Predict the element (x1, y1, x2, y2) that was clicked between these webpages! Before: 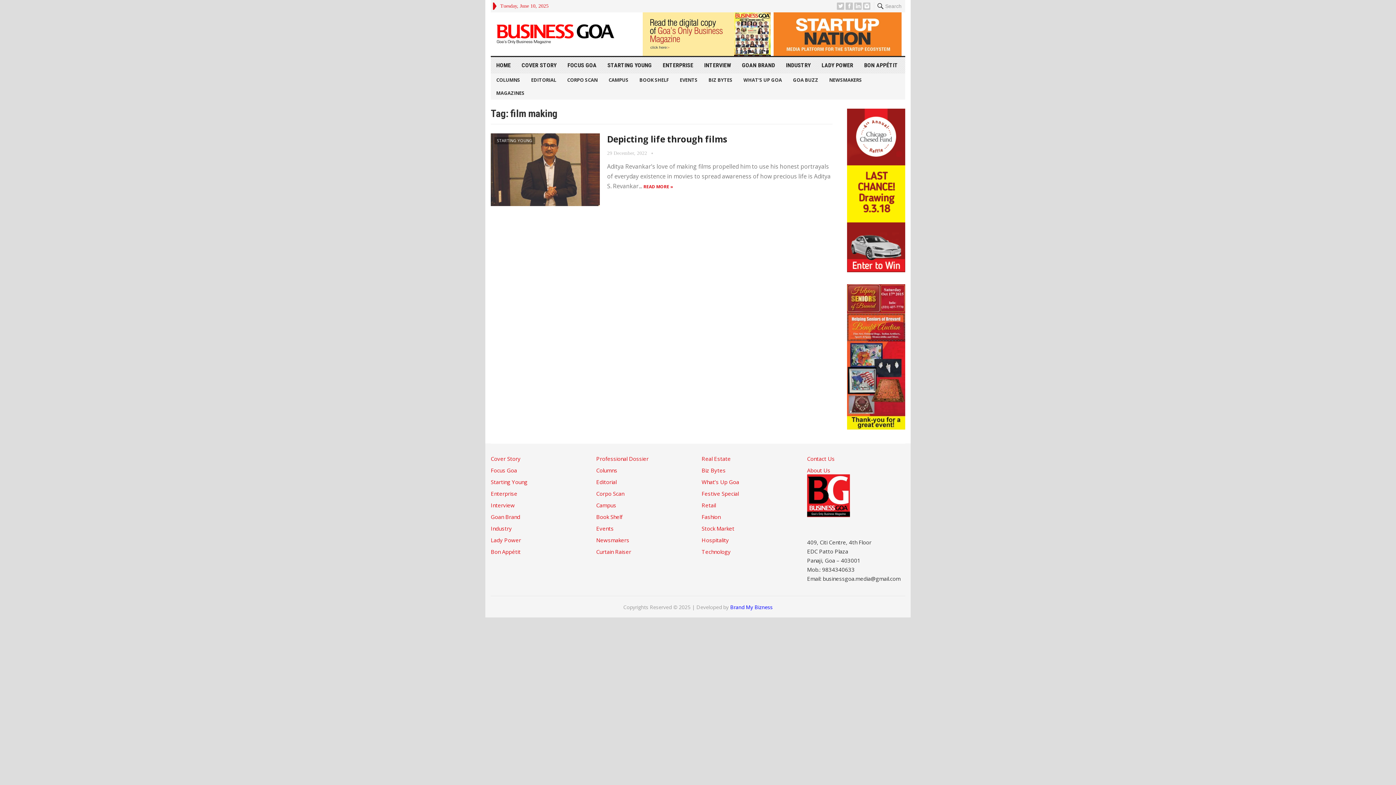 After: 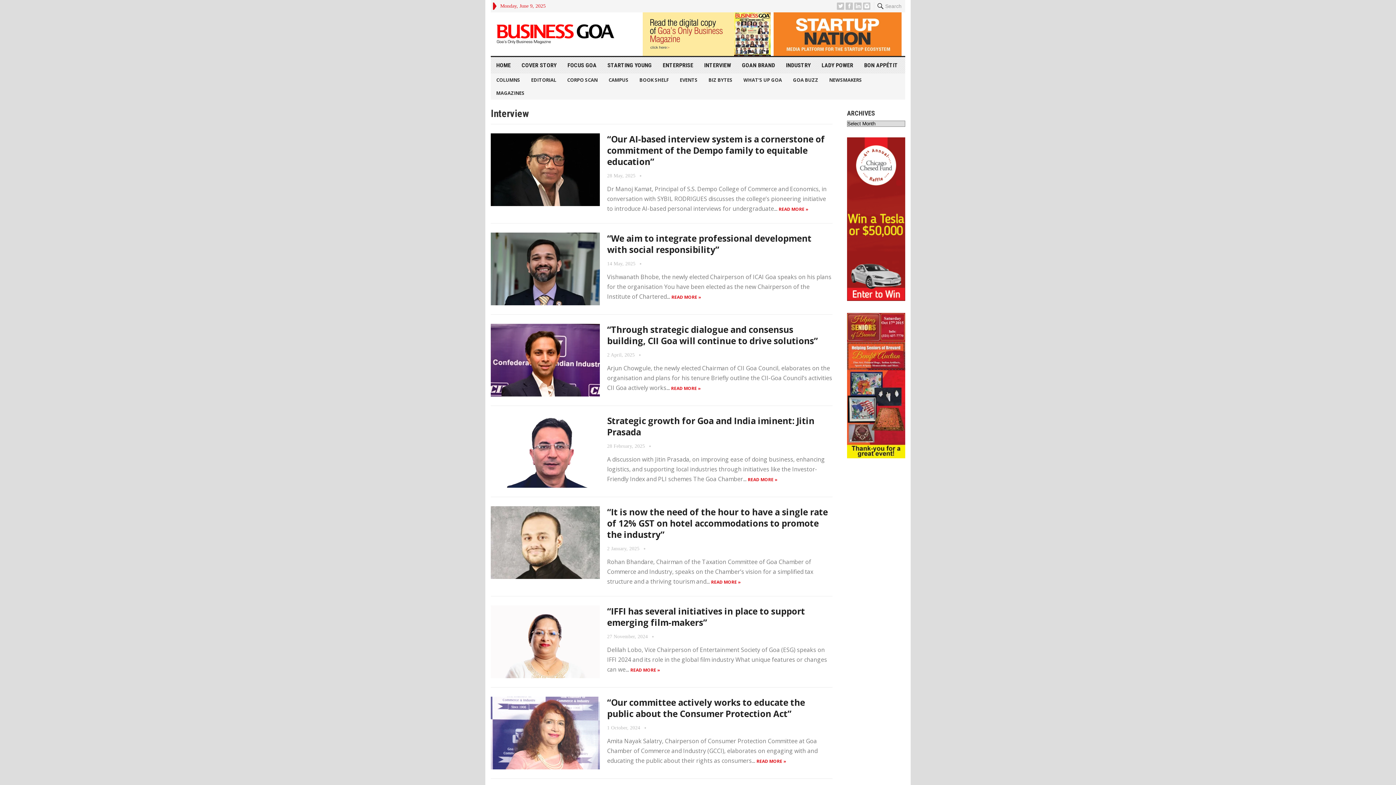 Action: bbox: (490, 501, 514, 509) label: Interview